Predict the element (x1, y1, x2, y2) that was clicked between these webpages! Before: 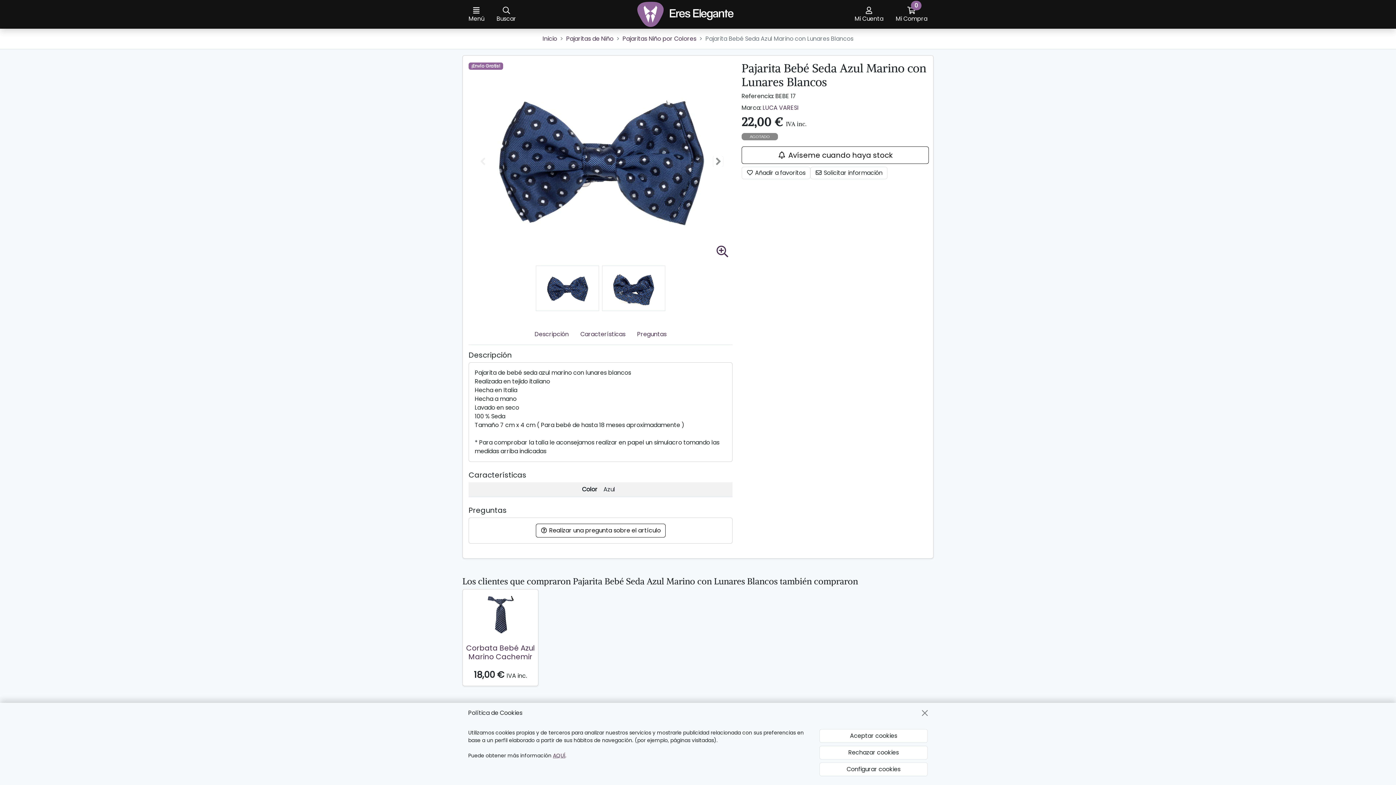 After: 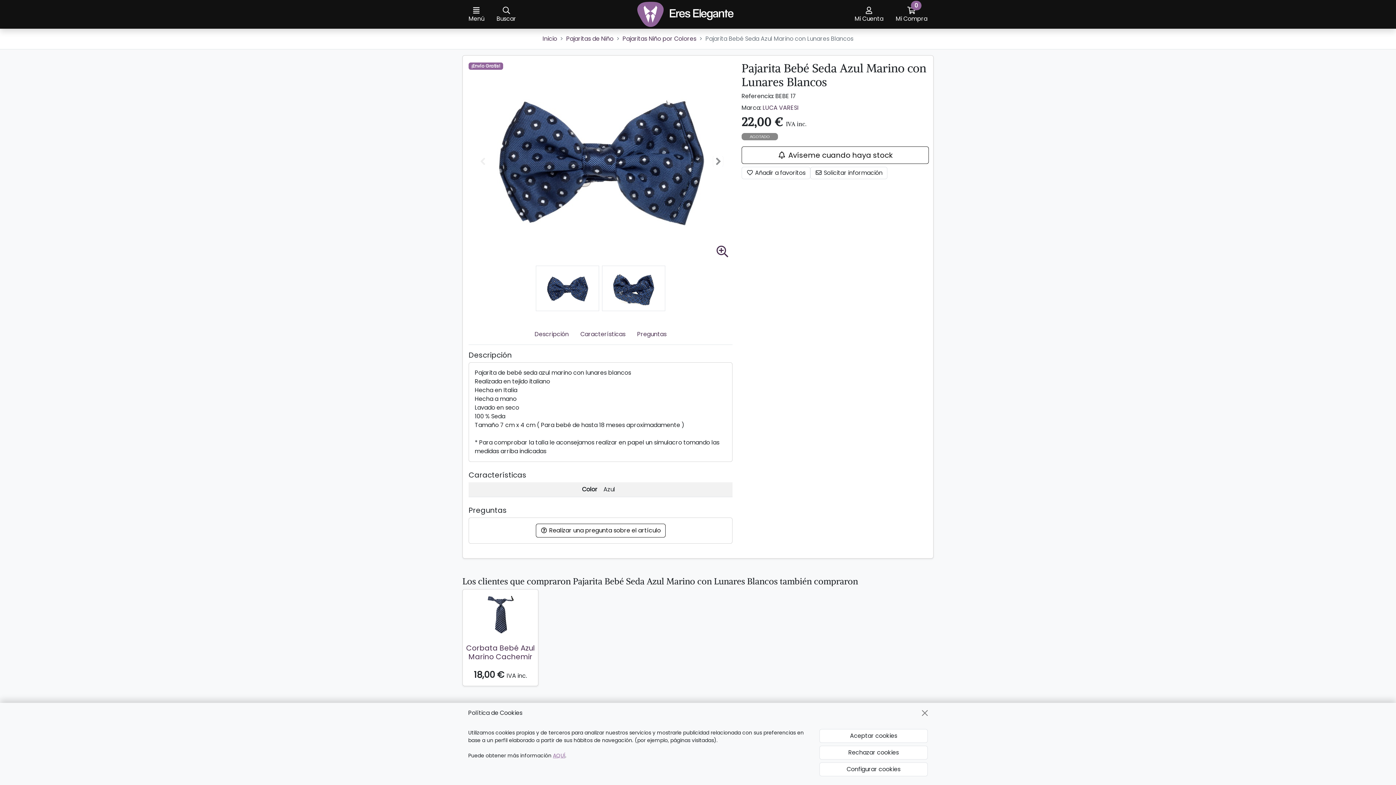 Action: bbox: (553, 752, 565, 759) label: AQUÍ